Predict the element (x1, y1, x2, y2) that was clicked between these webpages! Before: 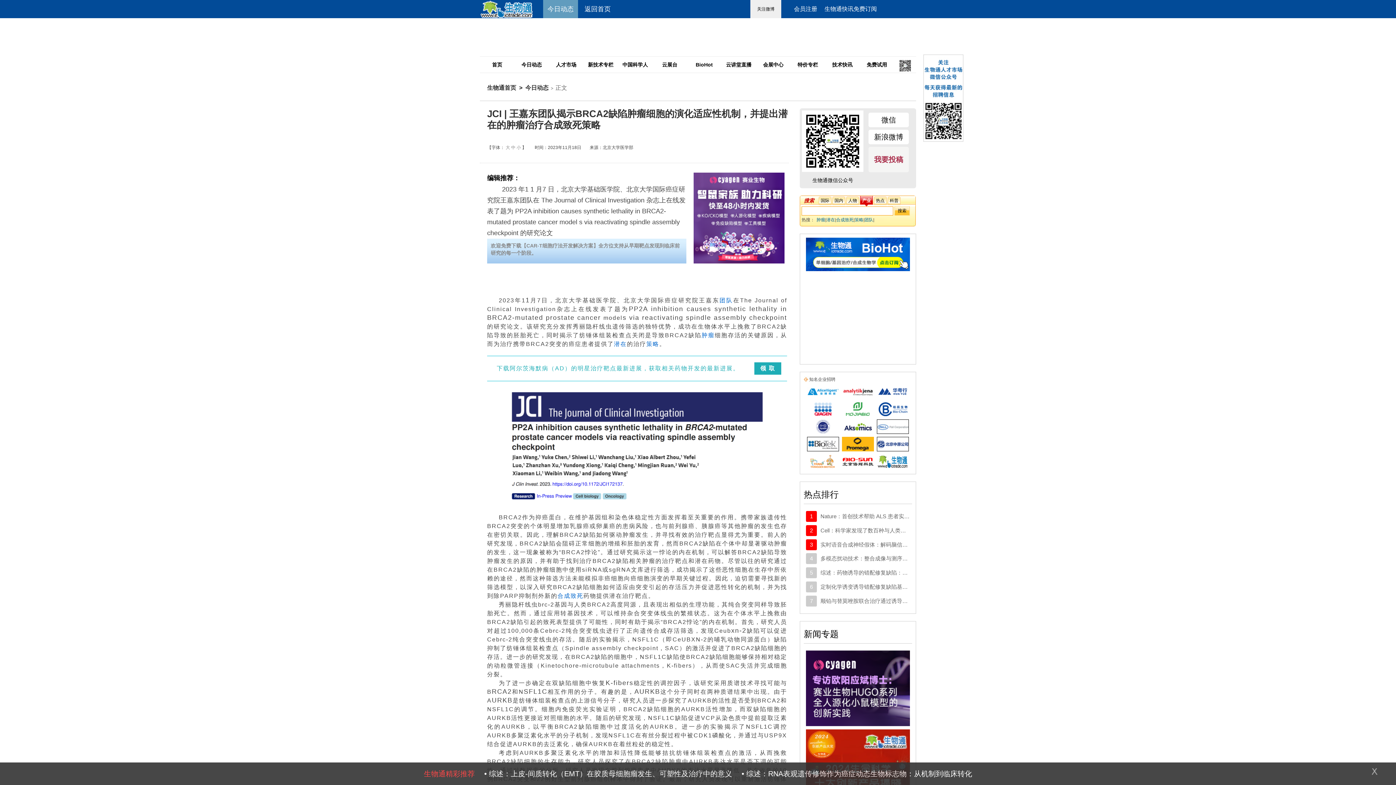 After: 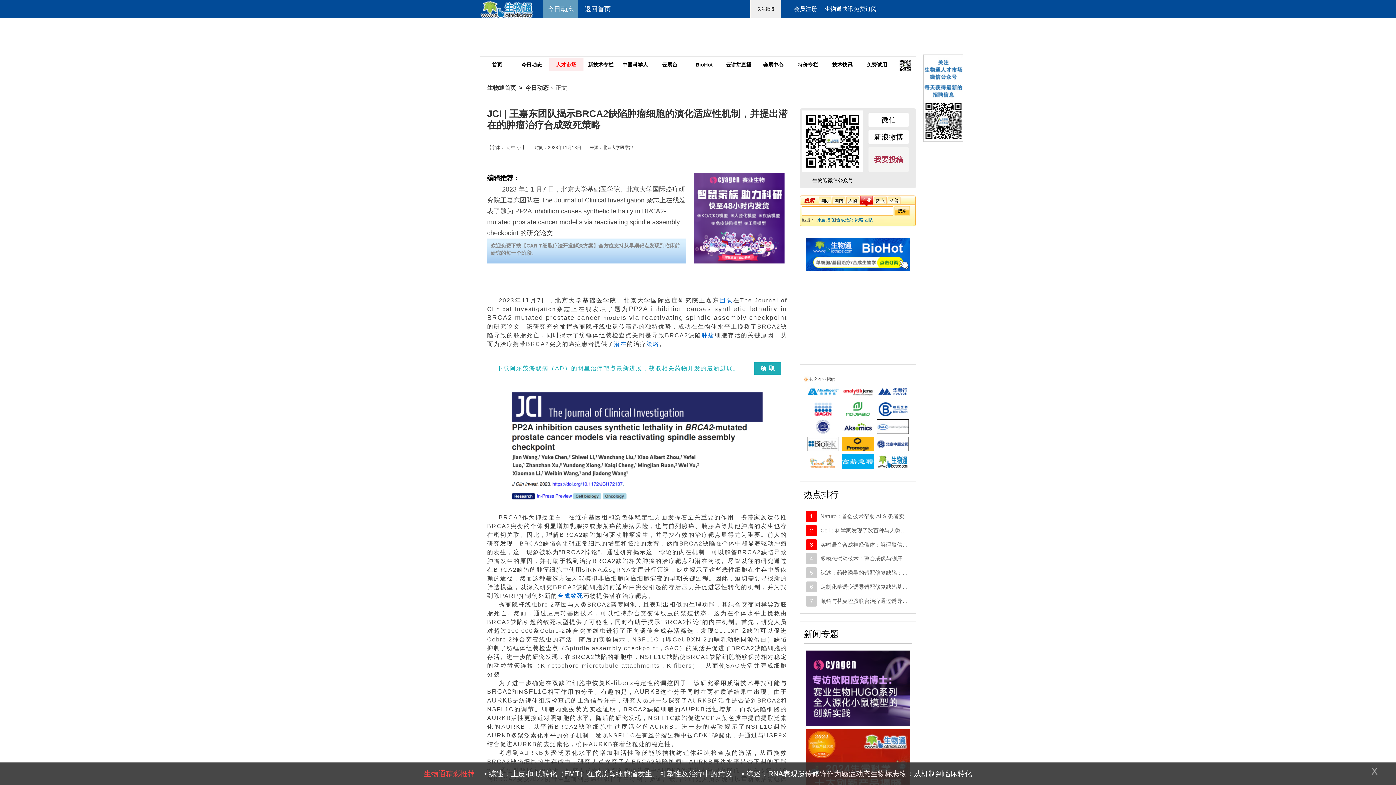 Action: bbox: (549, 58, 583, 71) label: 人才市场